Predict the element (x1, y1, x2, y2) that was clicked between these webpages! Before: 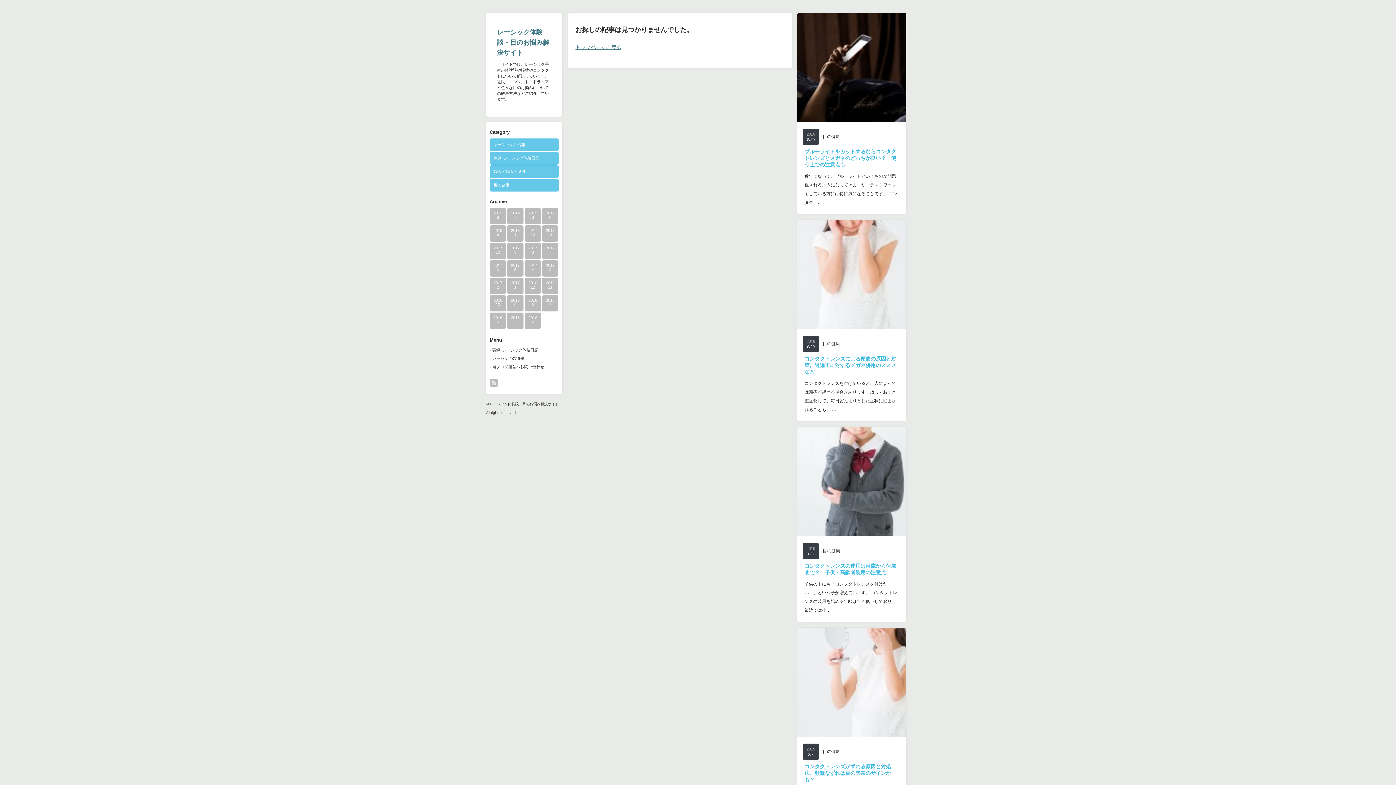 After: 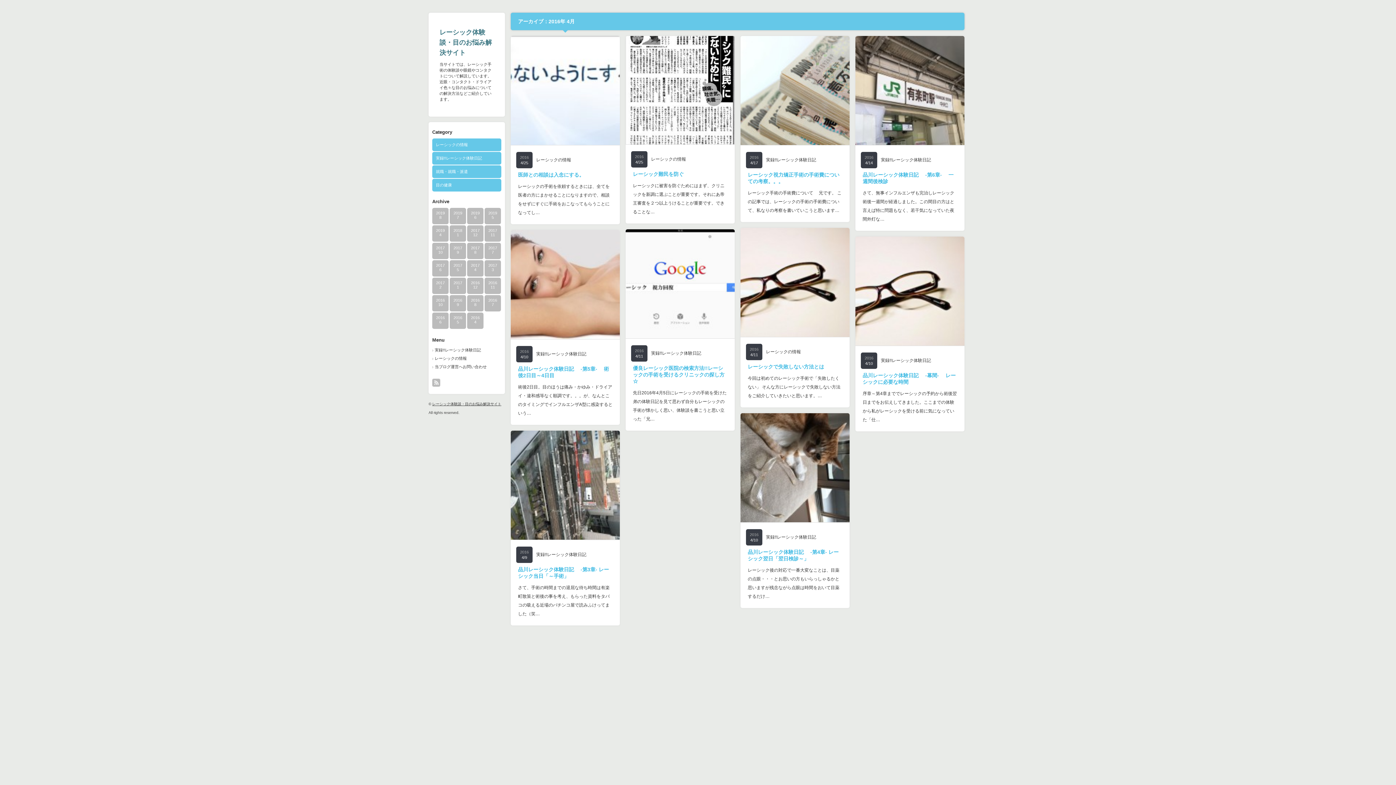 Action: label: 2016
4 bbox: (524, 312, 541, 329)